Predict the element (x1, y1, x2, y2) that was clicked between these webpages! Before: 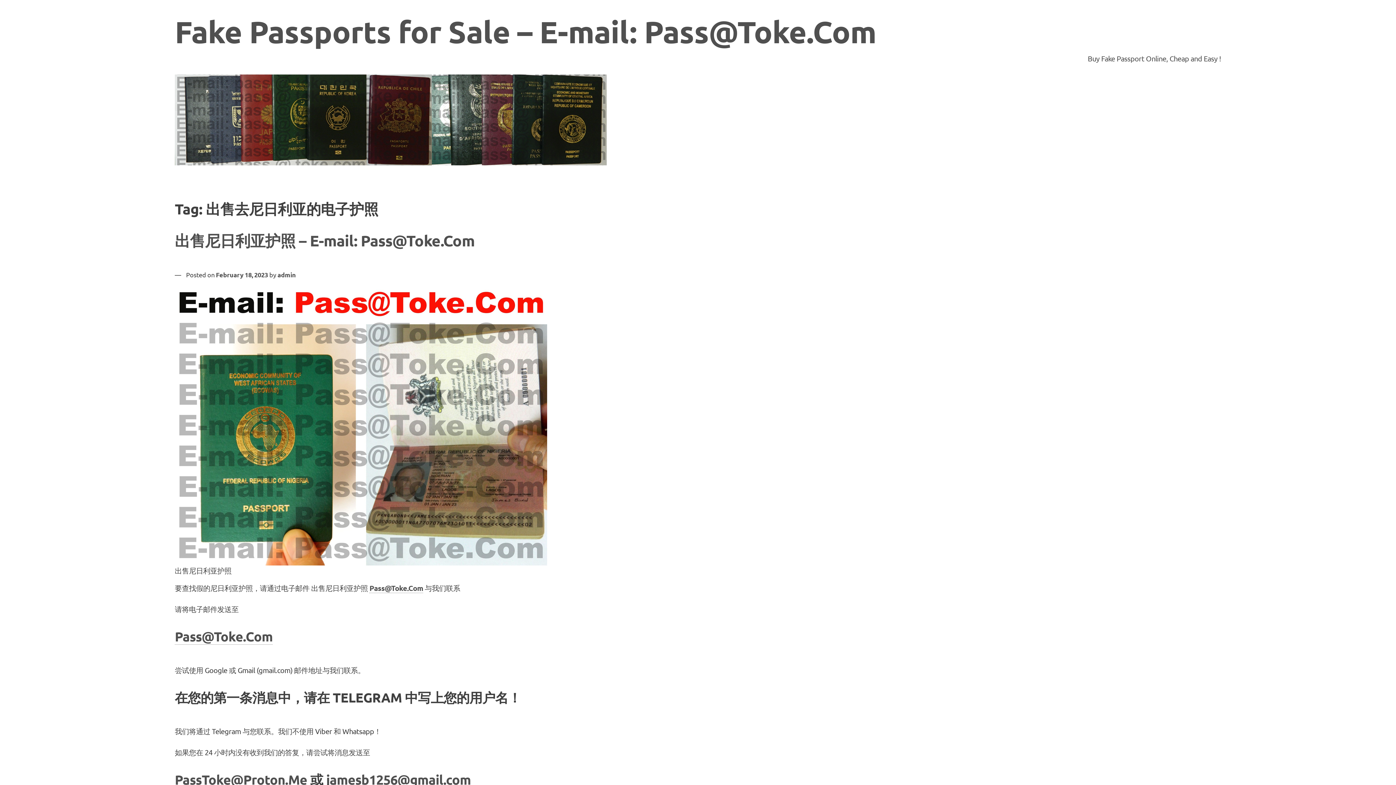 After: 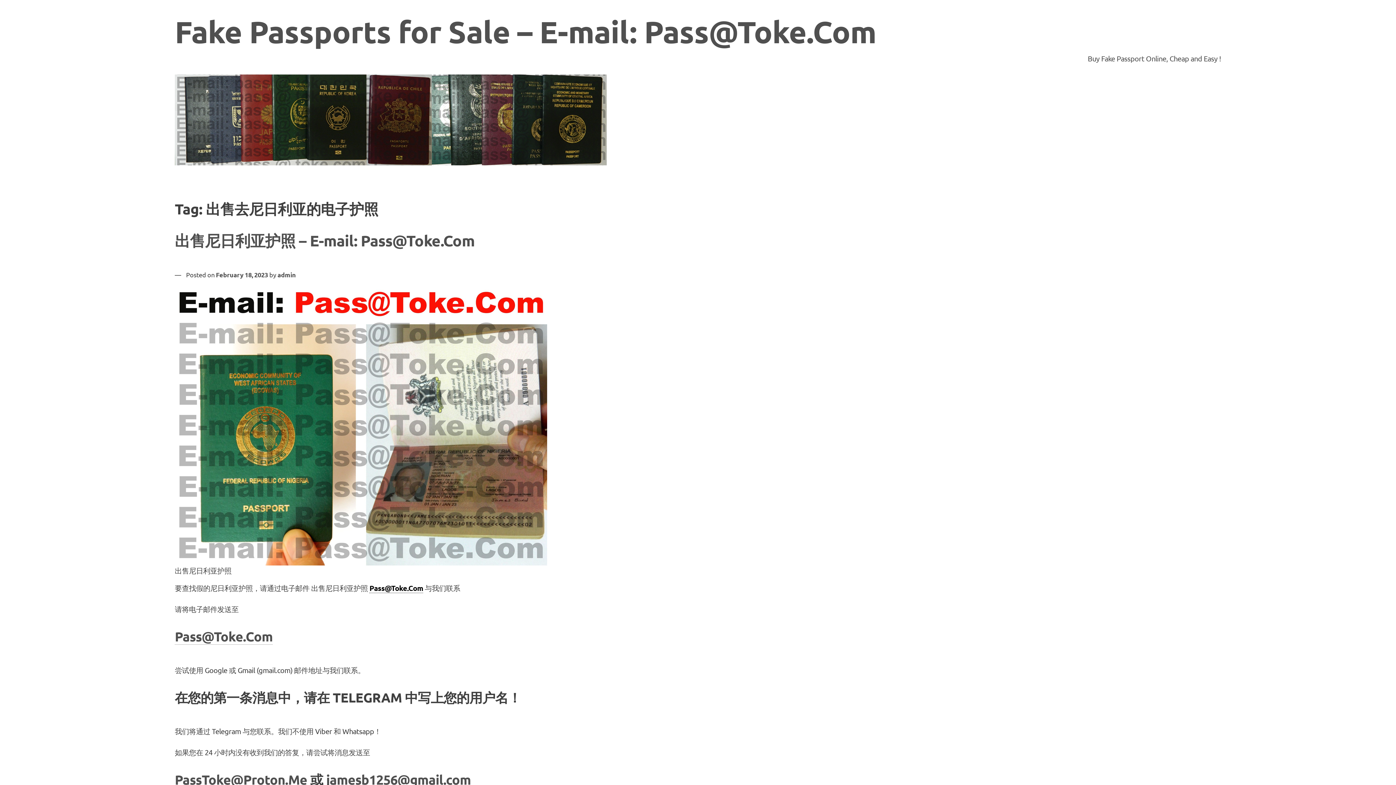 Action: label: Pass@Toke.Com bbox: (369, 583, 423, 593)